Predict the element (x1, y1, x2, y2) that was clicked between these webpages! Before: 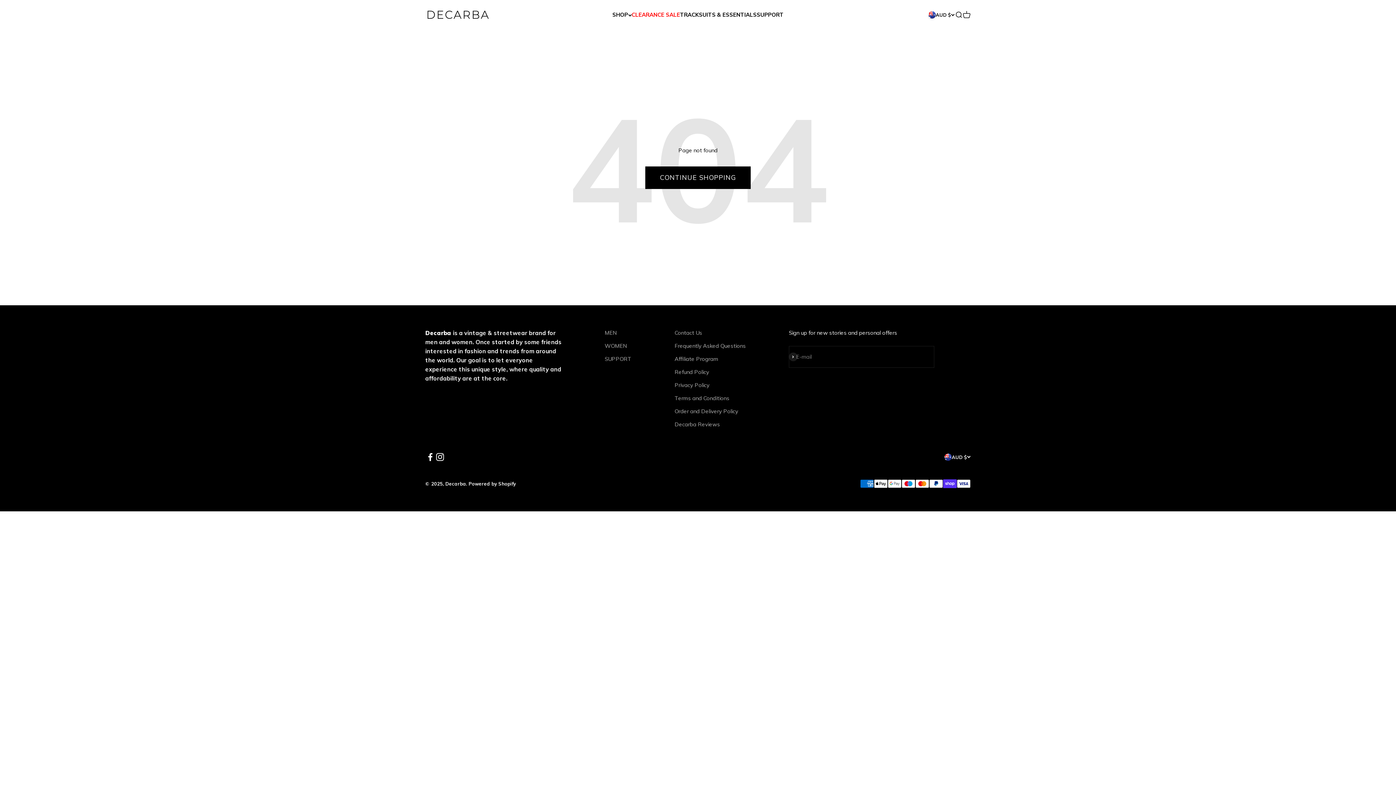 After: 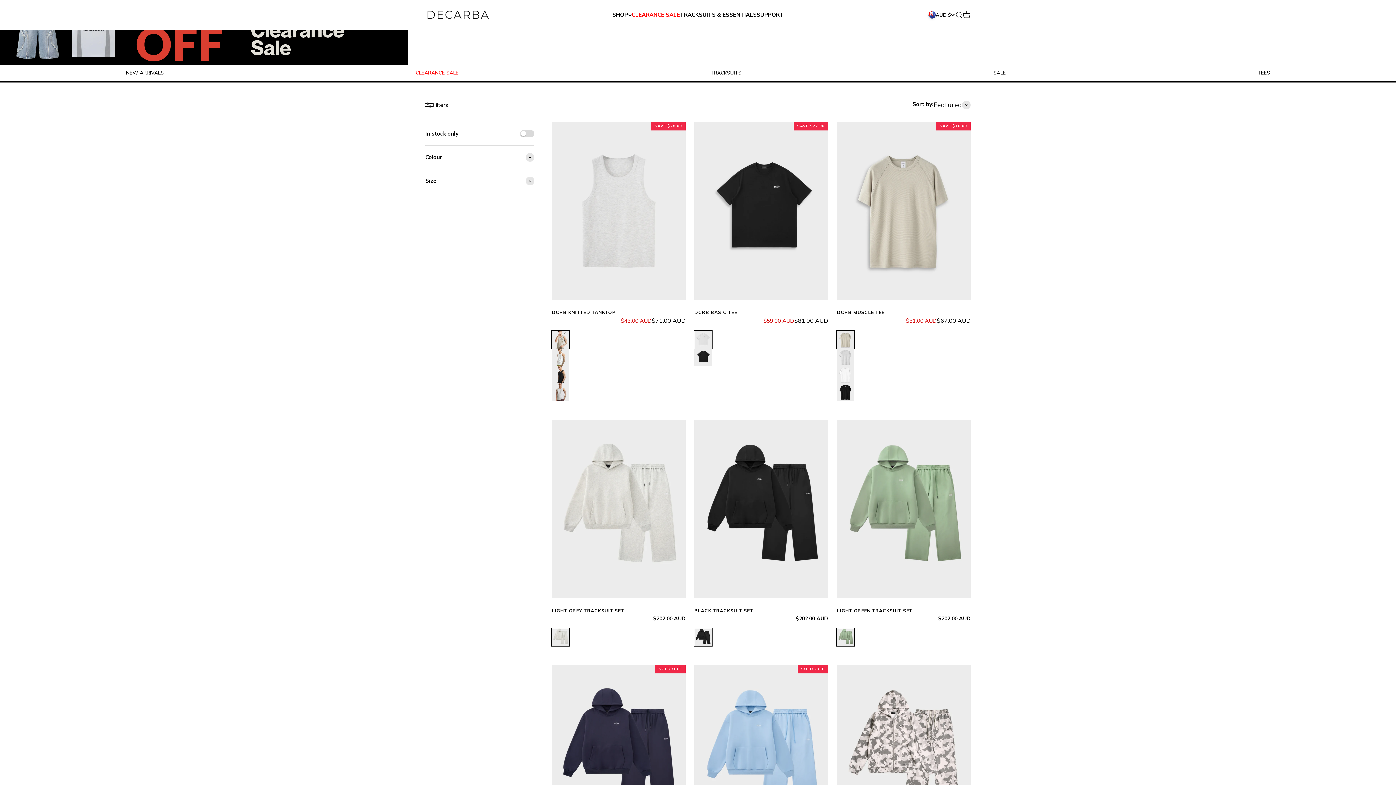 Action: bbox: (680, 11, 756, 18) label: TRACKSUITS & ESSENTIALS